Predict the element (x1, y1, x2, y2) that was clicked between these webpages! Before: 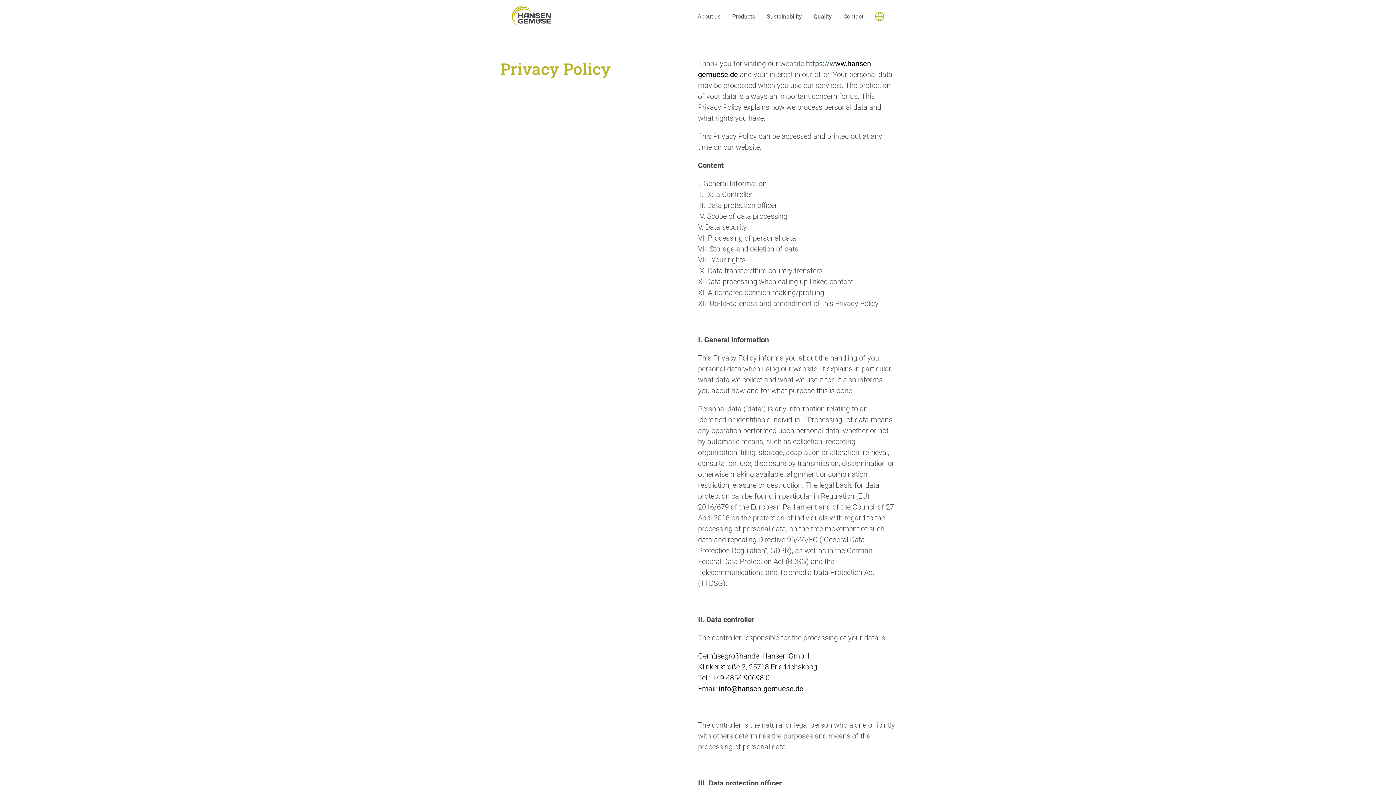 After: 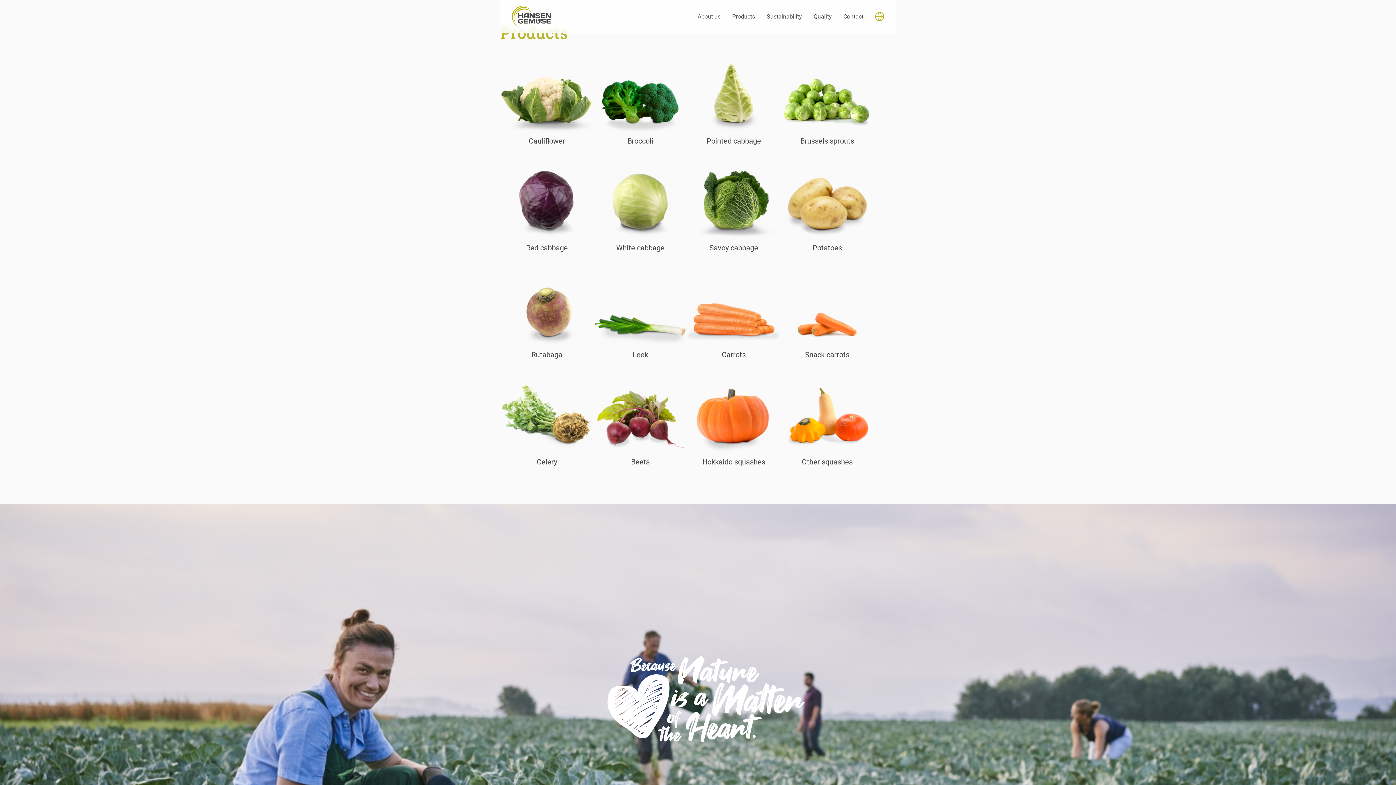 Action: bbox: (726, 0, 761, 32) label: Products